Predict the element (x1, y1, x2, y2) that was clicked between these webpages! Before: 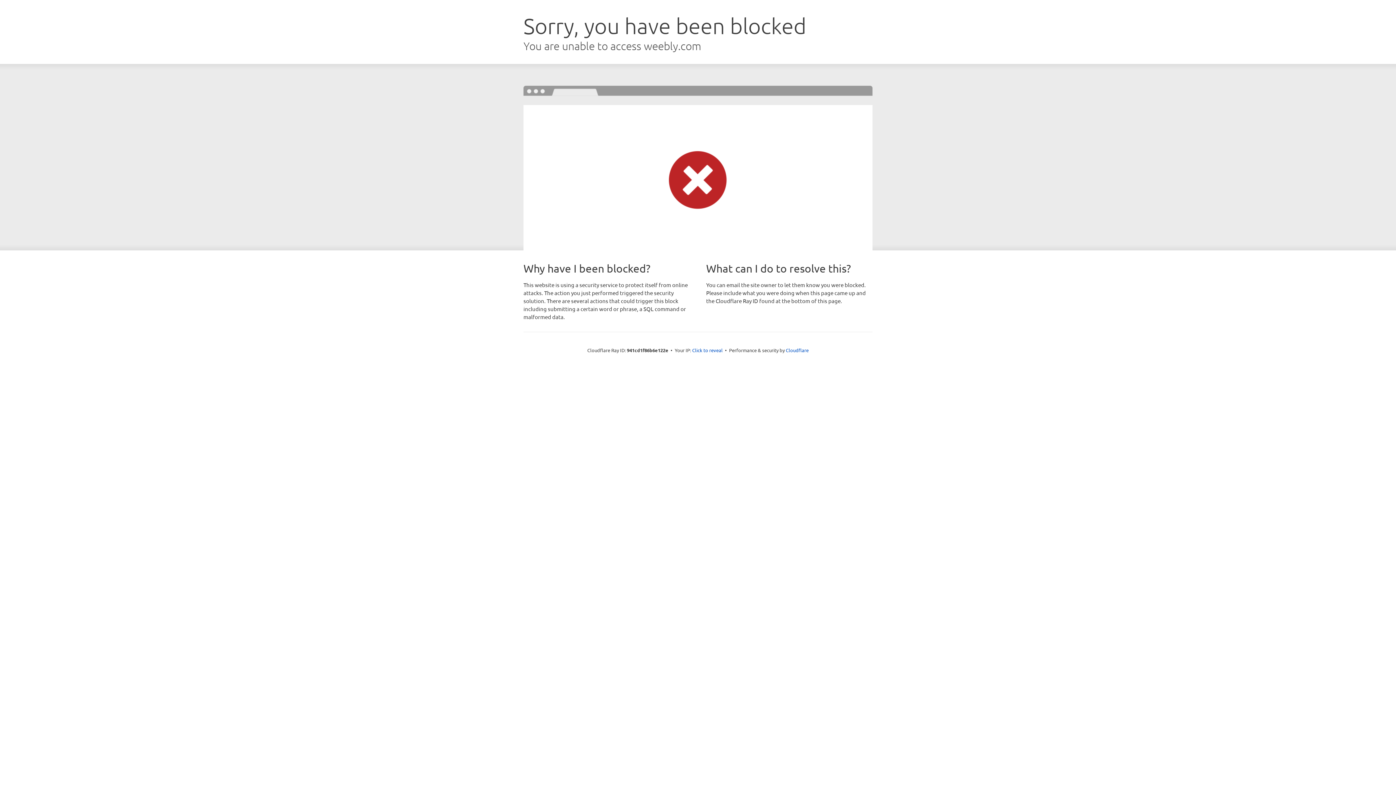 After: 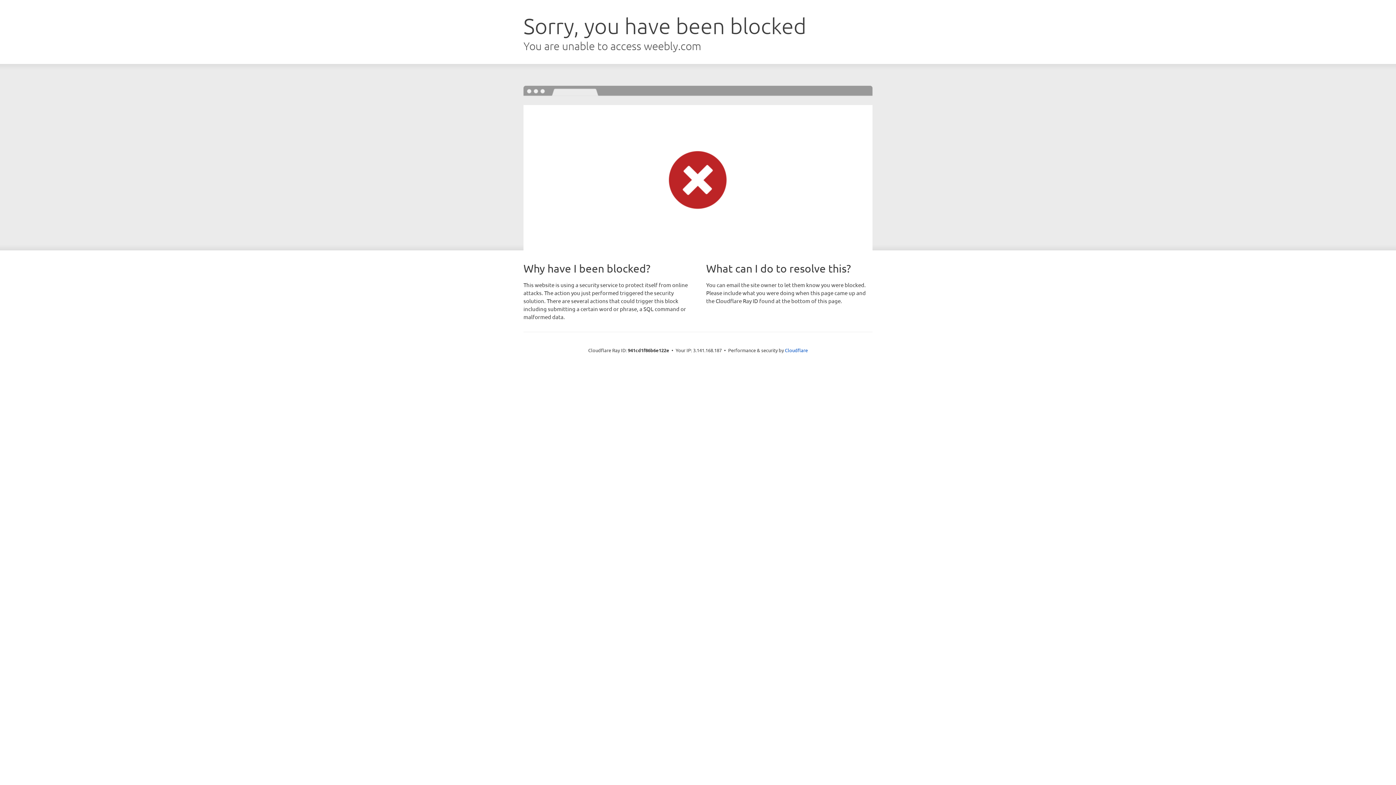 Action: label: Click to reveal bbox: (692, 346, 722, 353)